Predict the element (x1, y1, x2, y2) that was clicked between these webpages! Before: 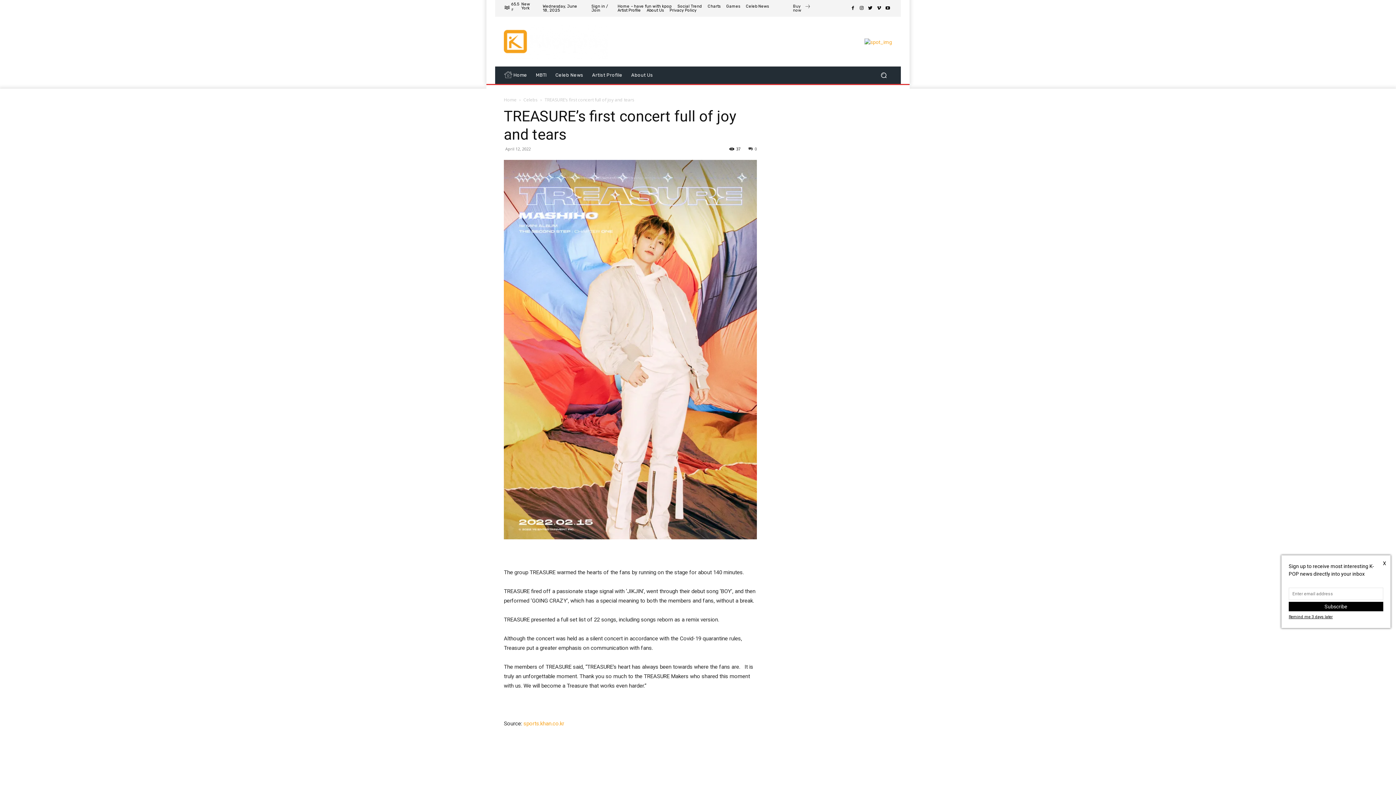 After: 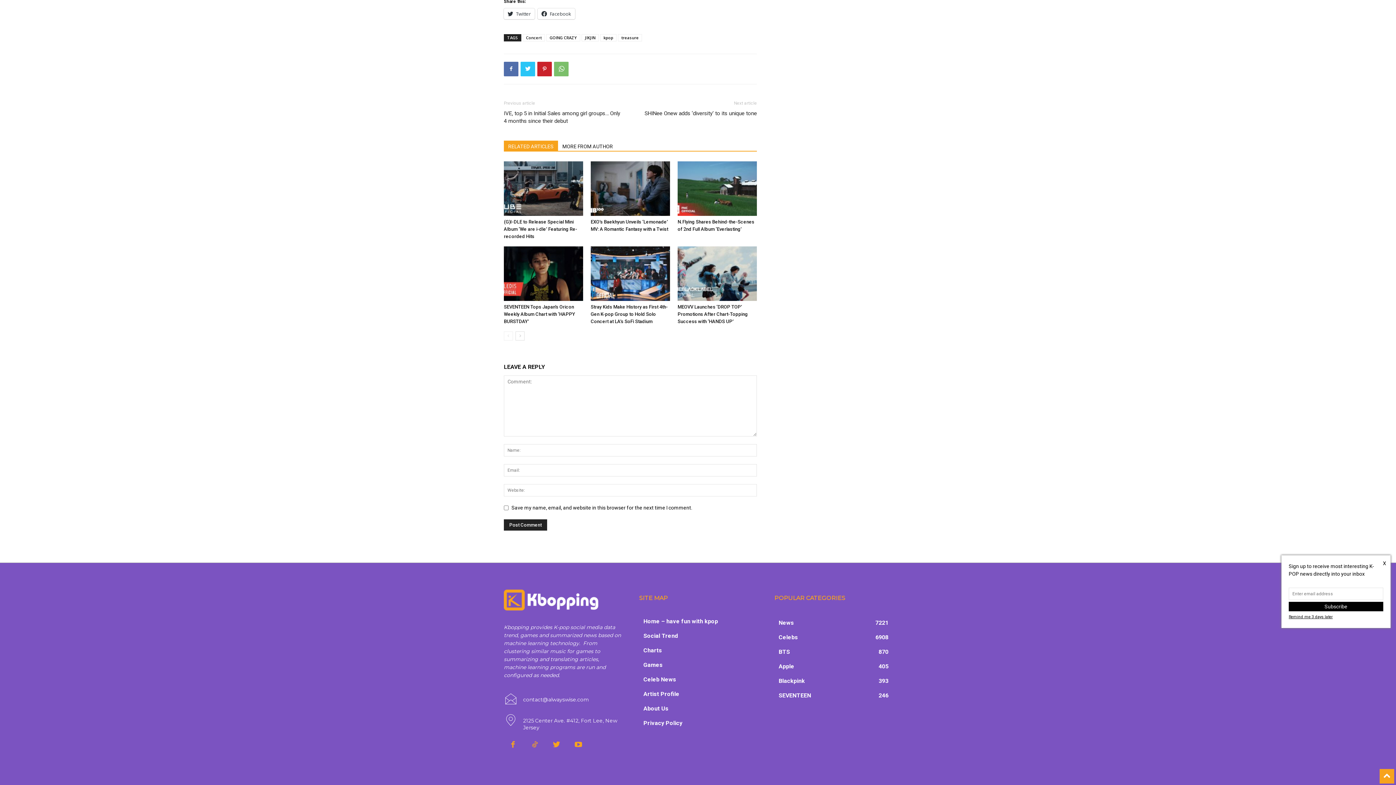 Action: bbox: (748, 146, 757, 151) label: 0